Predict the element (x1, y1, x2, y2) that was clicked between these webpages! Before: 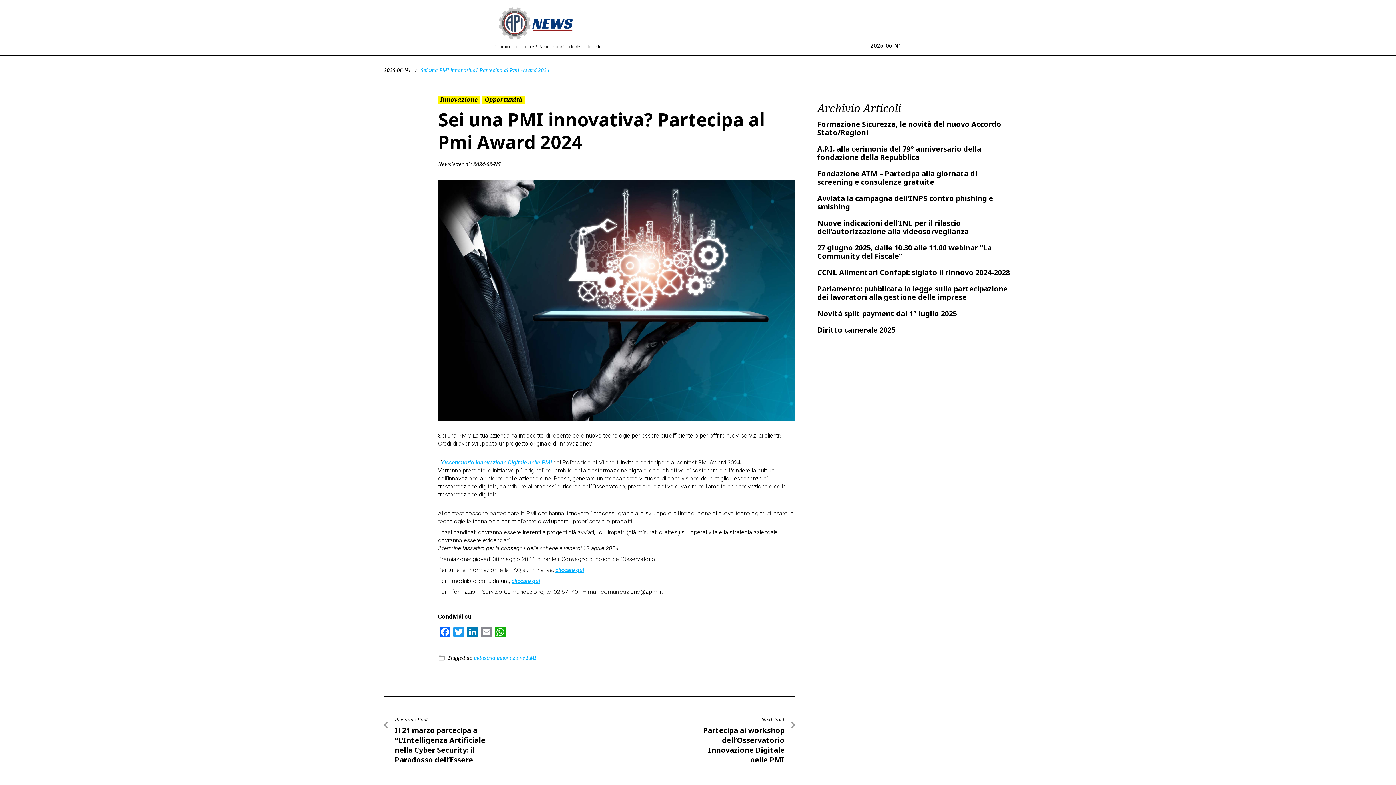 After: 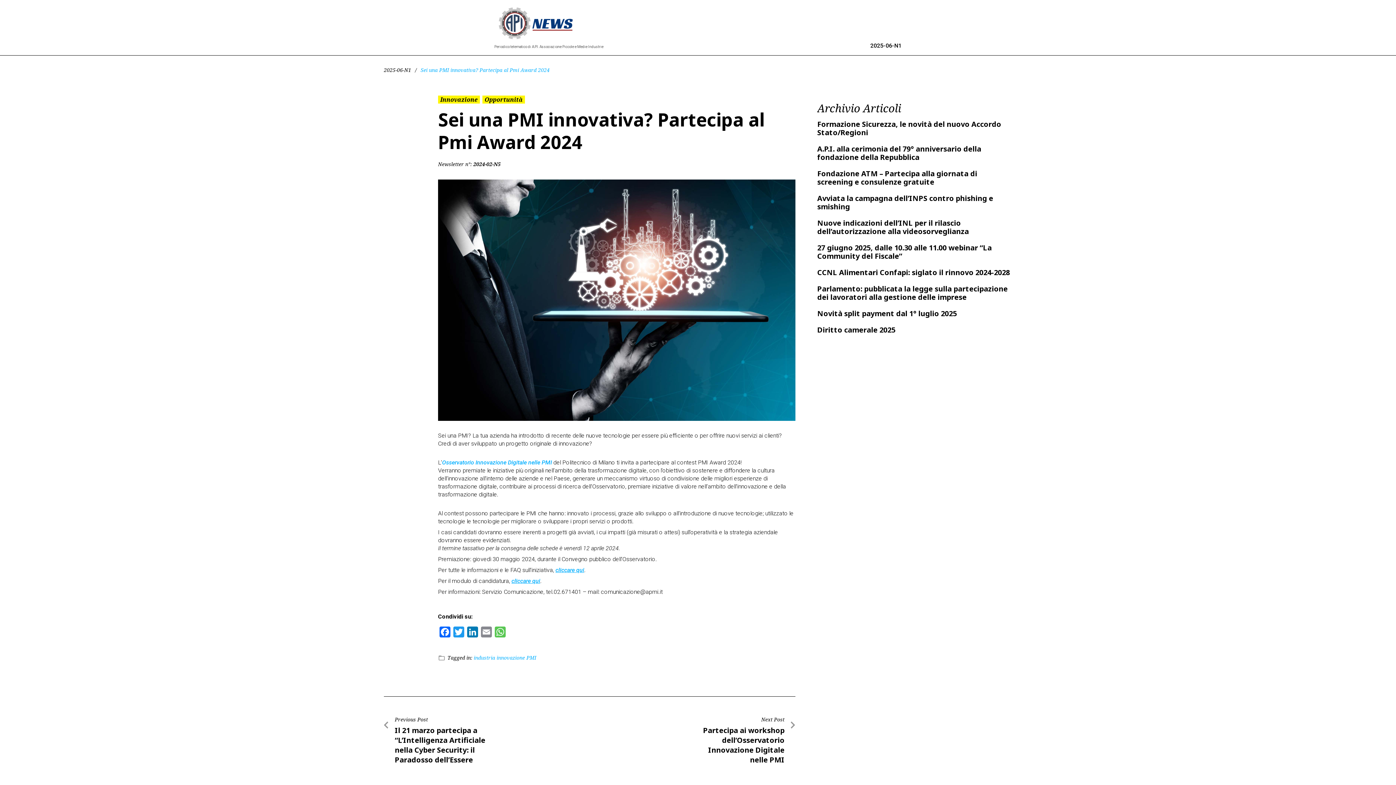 Action: bbox: (493, 627, 507, 641) label: WhatsApp